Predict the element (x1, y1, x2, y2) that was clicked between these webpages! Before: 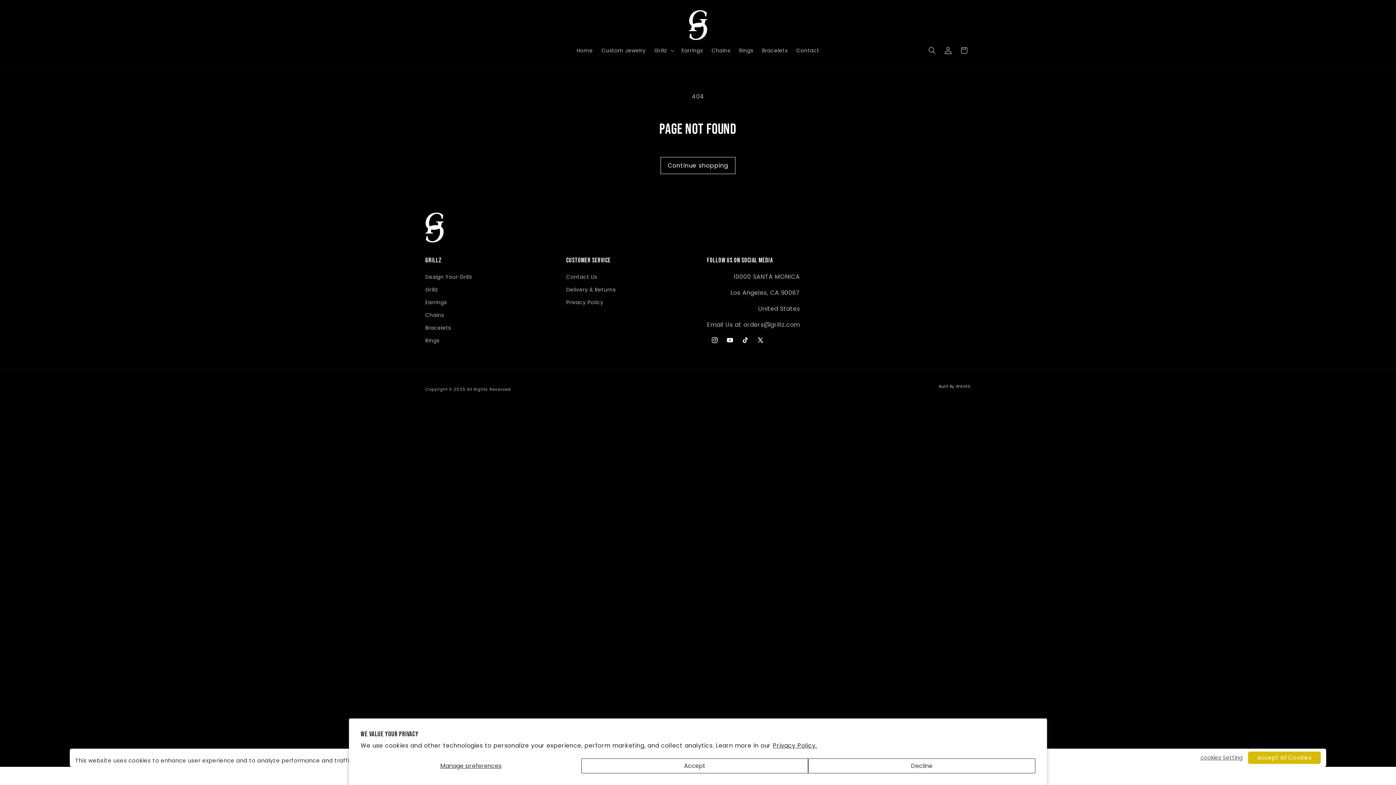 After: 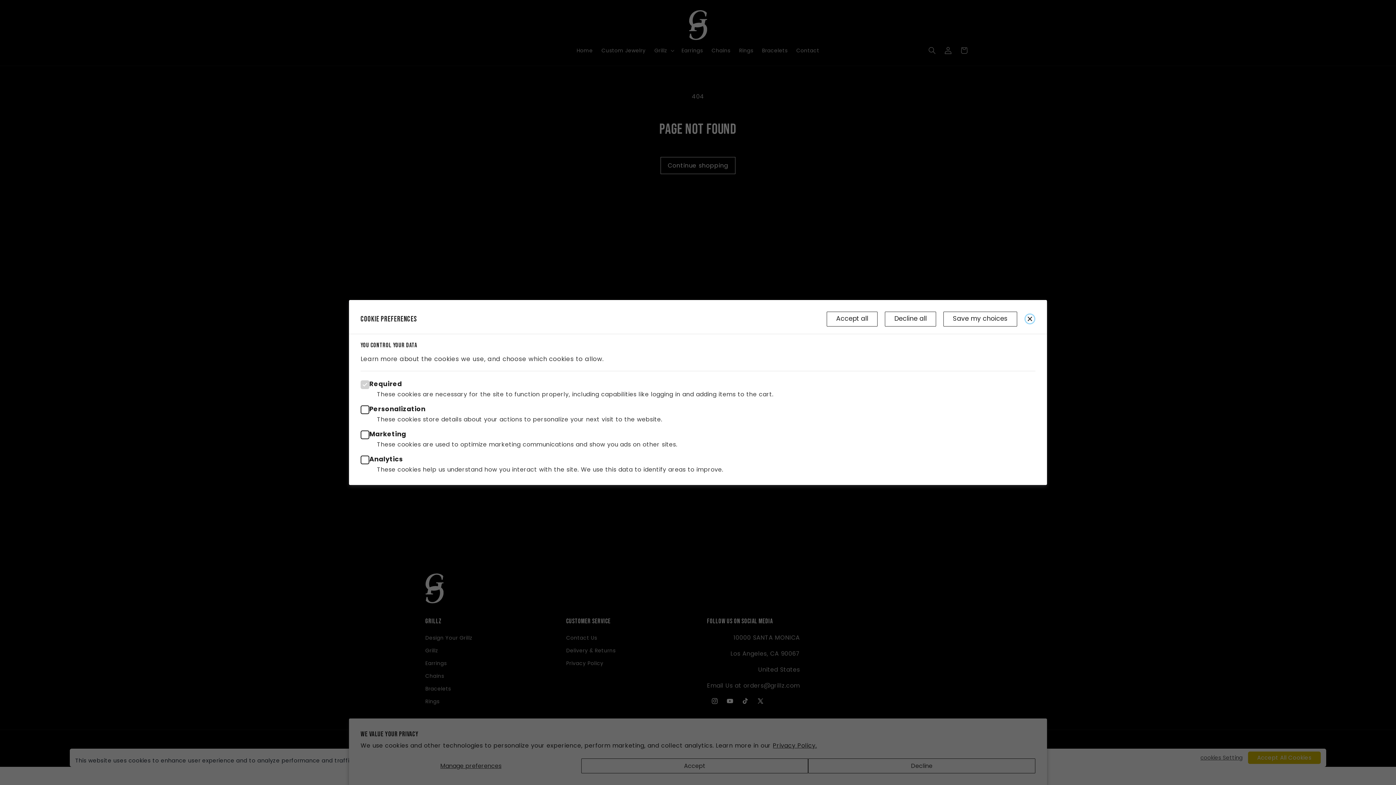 Action: bbox: (360, 758, 581, 773) label: Manage preferences